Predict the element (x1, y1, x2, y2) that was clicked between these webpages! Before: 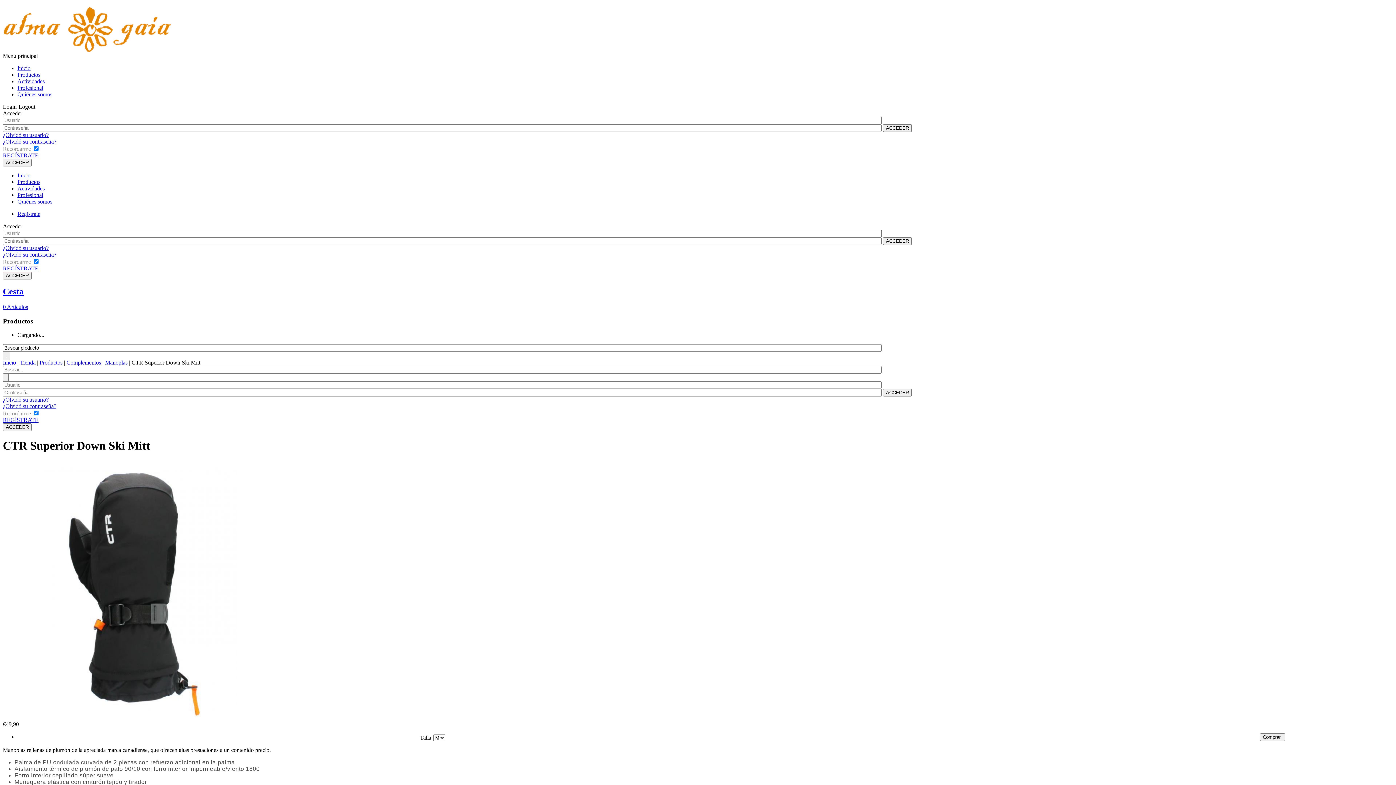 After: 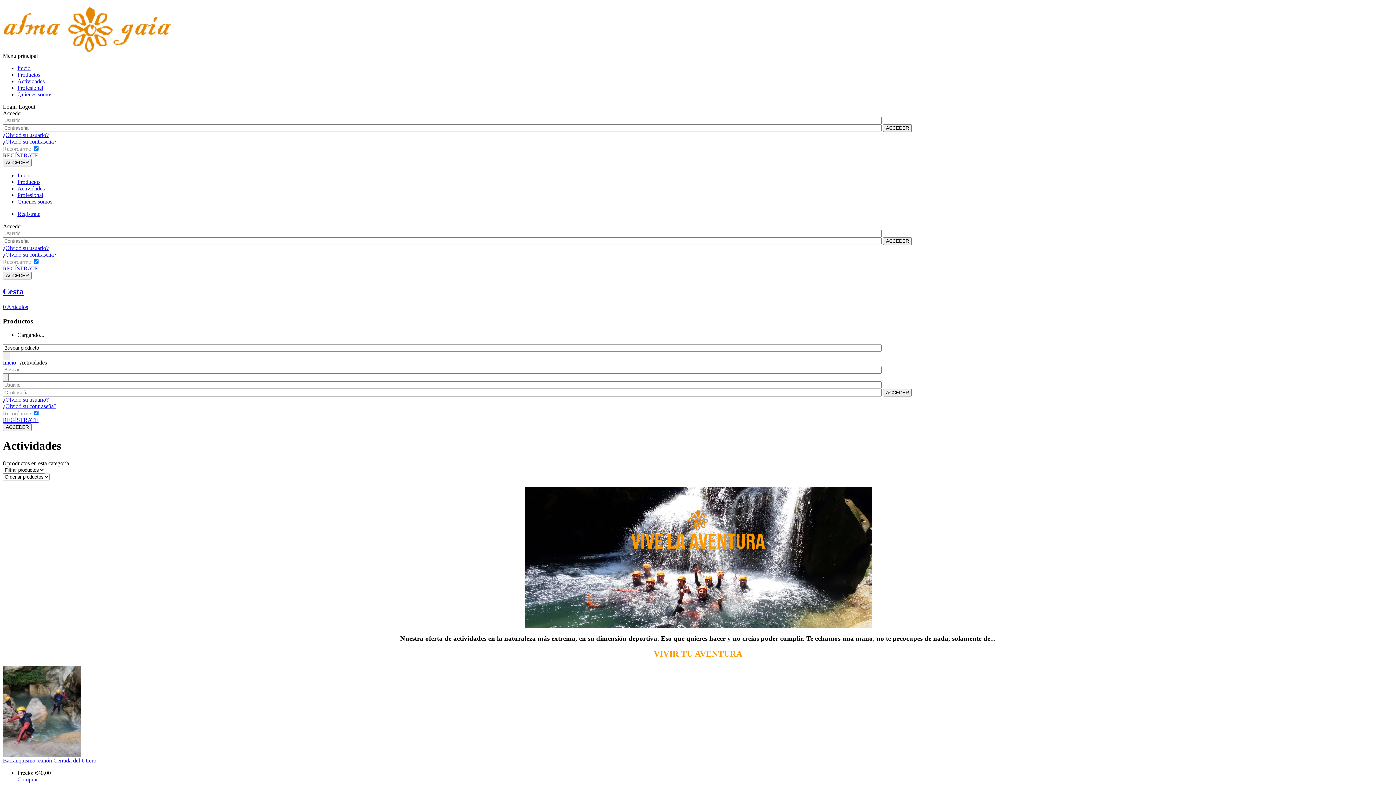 Action: label: Actividades bbox: (17, 78, 44, 84)